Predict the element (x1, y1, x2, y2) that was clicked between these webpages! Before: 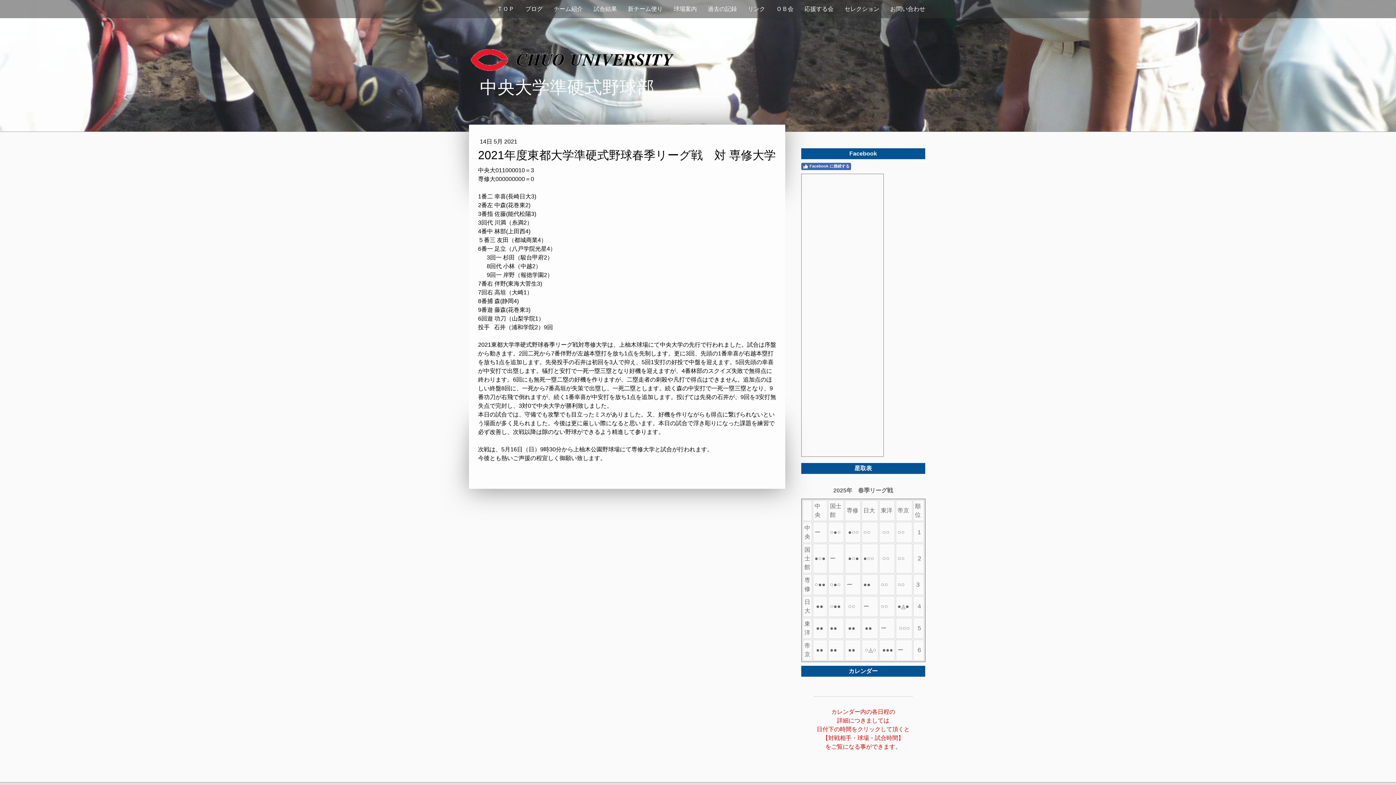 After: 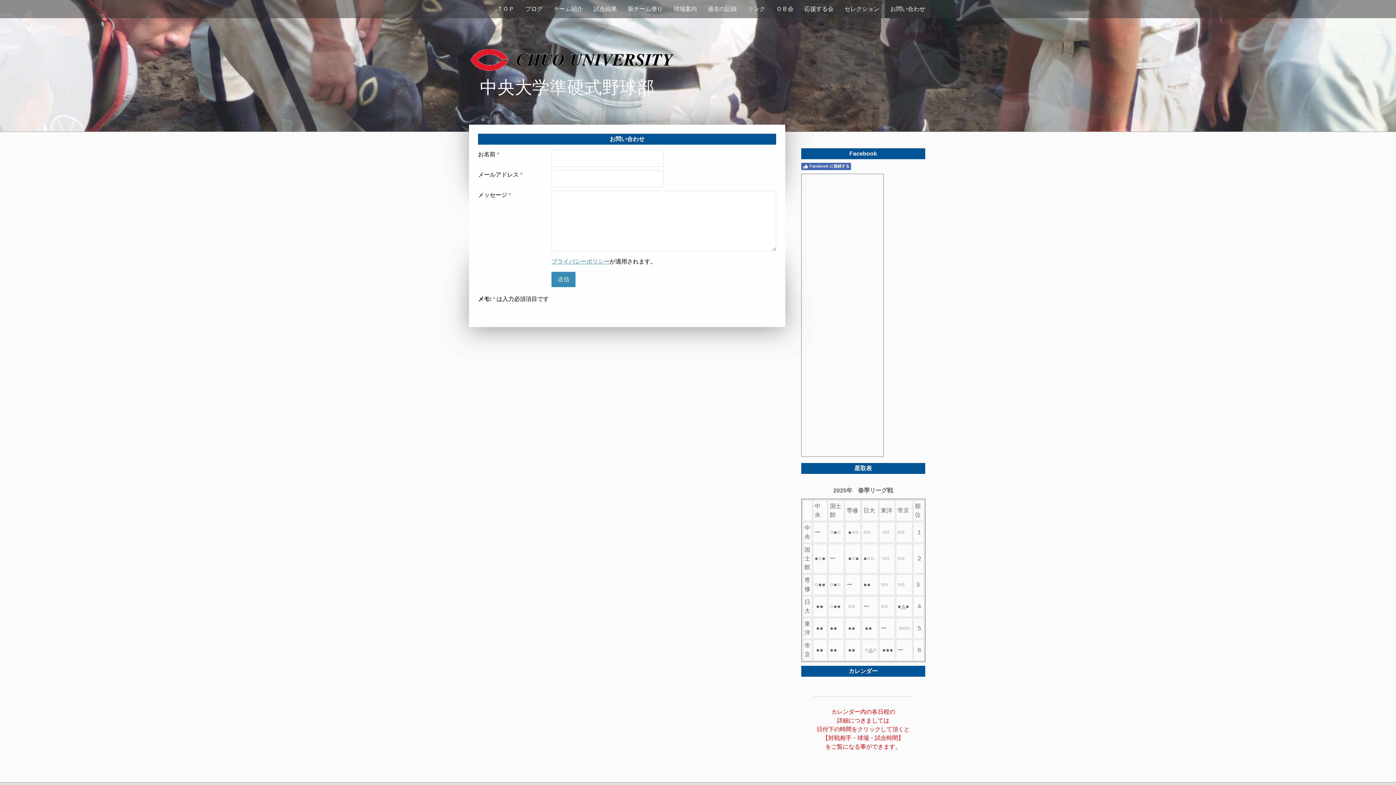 Action: label: お問い合わせ bbox: (885, 0, 930, 18)